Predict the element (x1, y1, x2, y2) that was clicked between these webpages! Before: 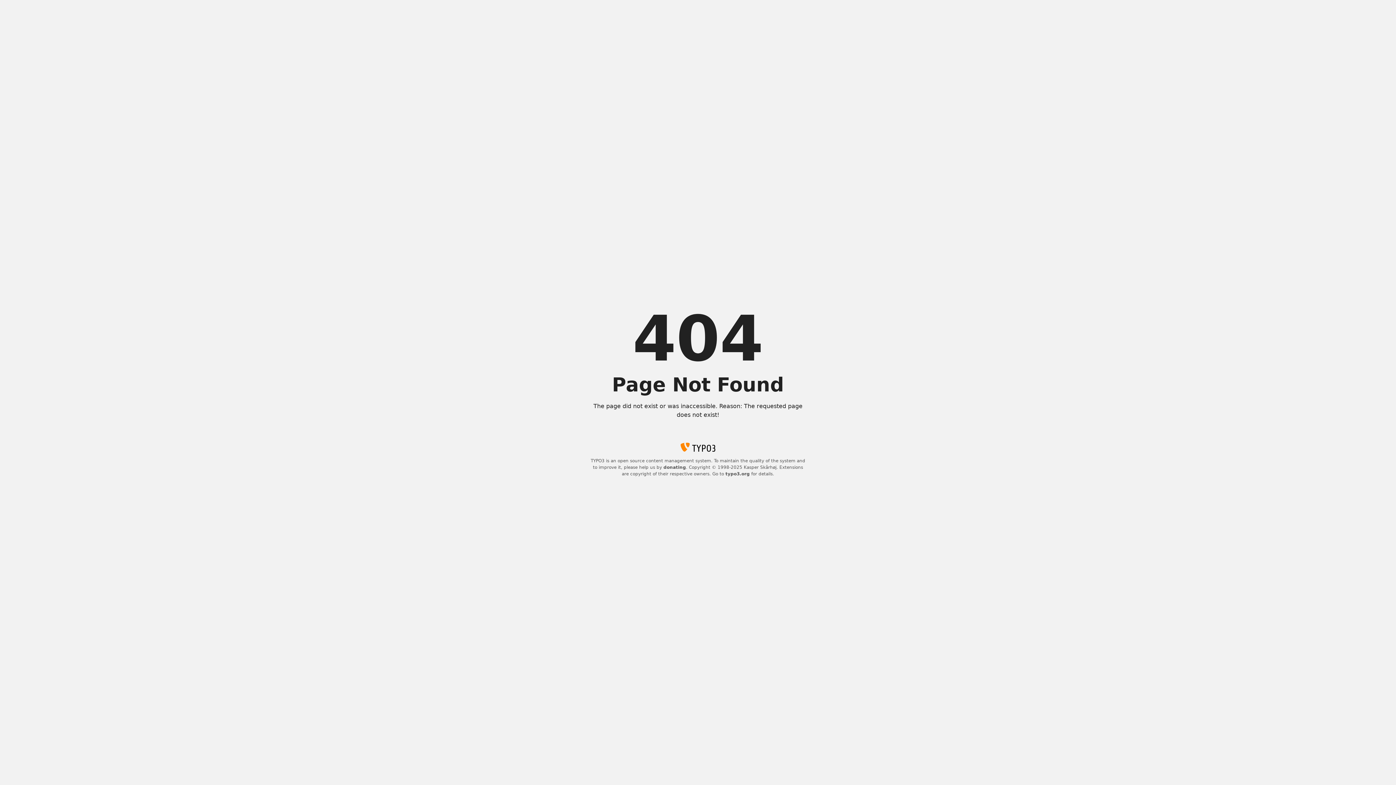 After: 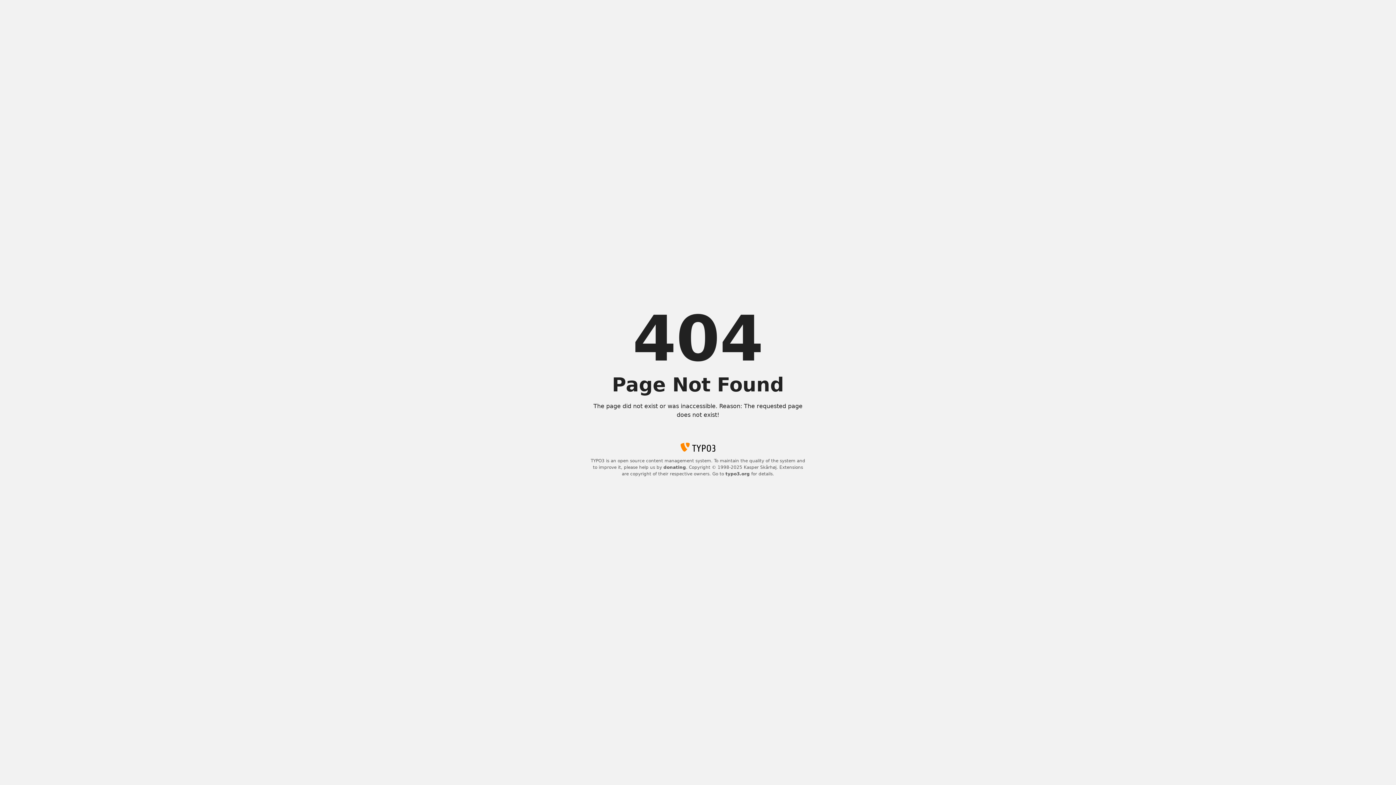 Action: bbox: (725, 471, 750, 476) label: typo3.org